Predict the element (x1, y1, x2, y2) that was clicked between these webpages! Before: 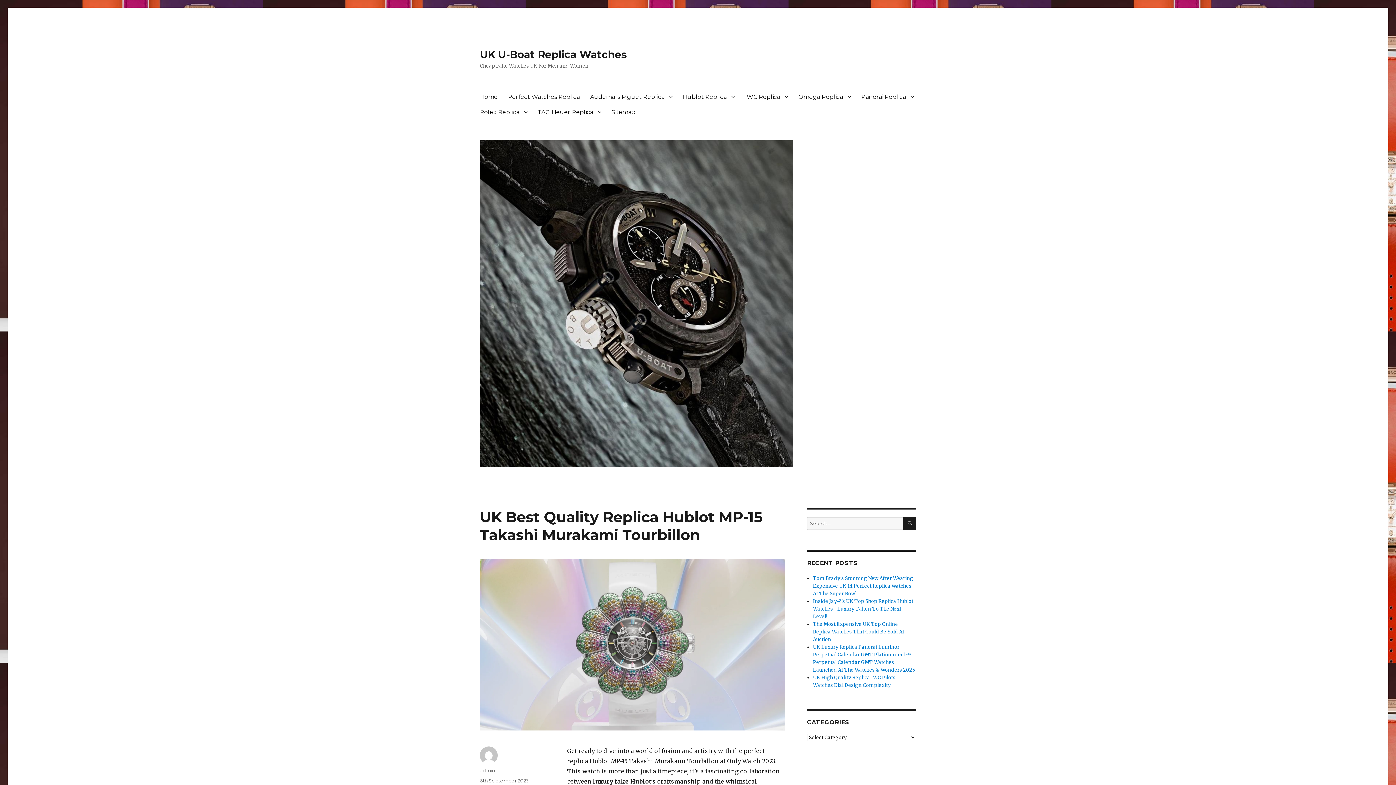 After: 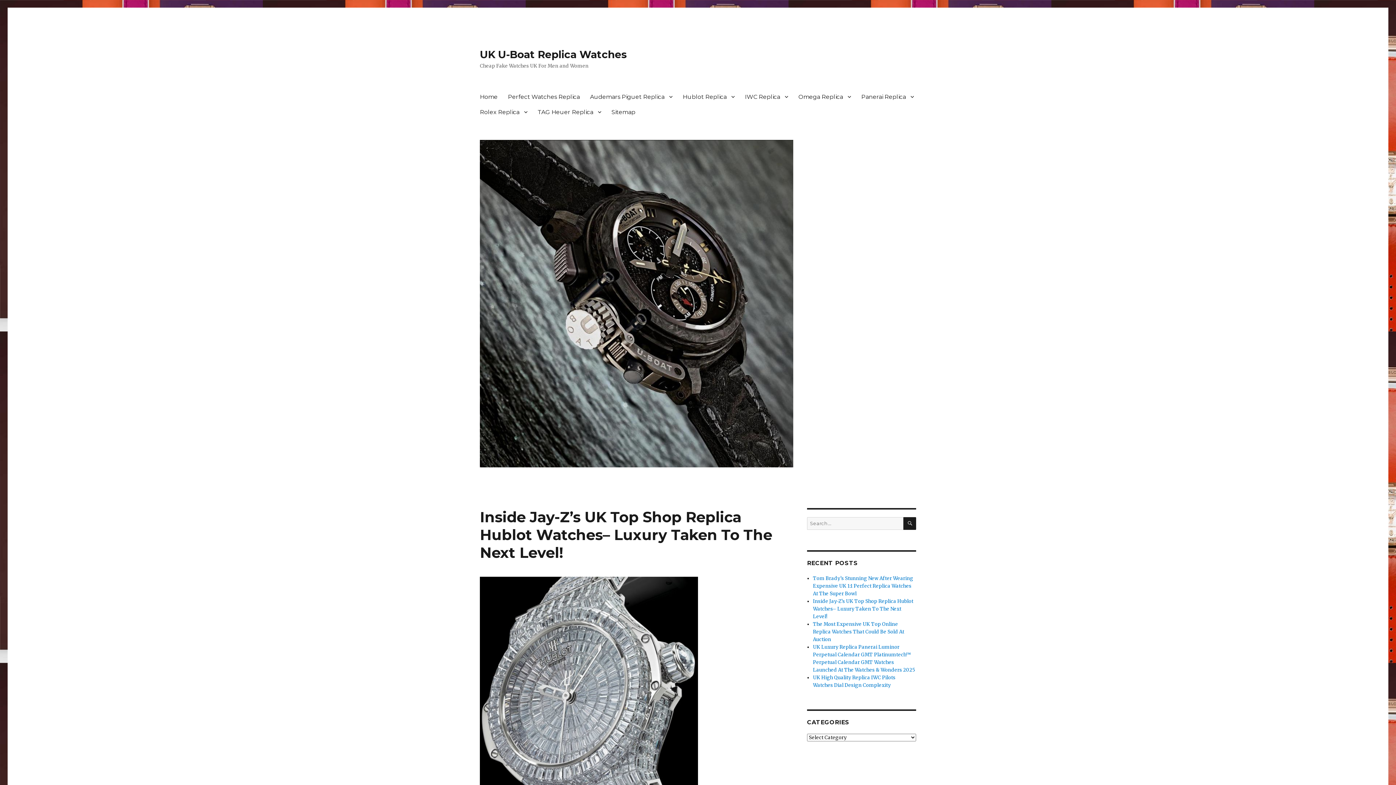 Action: label: Inside Jay-Z’s UK Top Shop Replica Hublot Watches– Luxury Taken To The Next Level! bbox: (813, 598, 913, 619)